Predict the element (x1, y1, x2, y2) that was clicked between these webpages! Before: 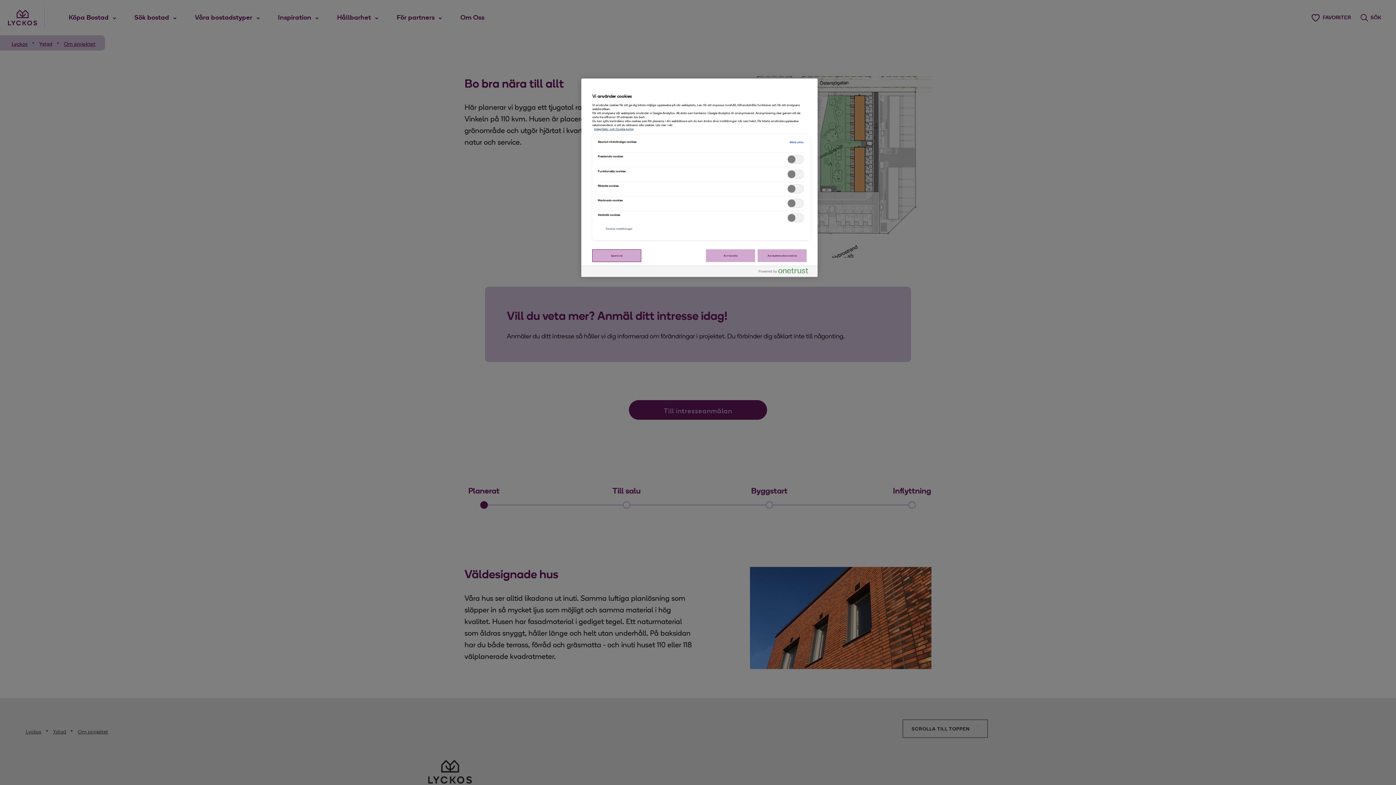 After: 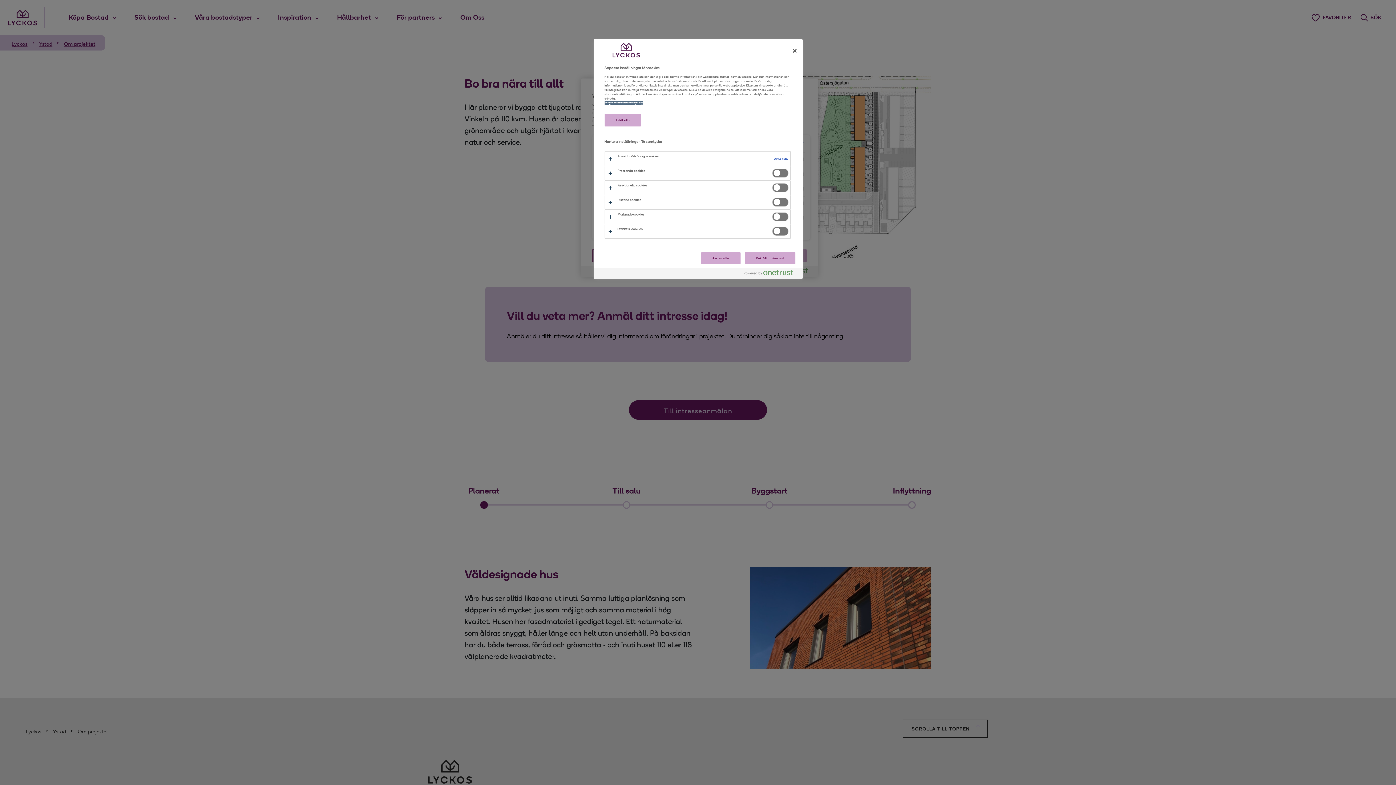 Action: label: Cookie-inställningar bbox: (594, 223, 643, 235)